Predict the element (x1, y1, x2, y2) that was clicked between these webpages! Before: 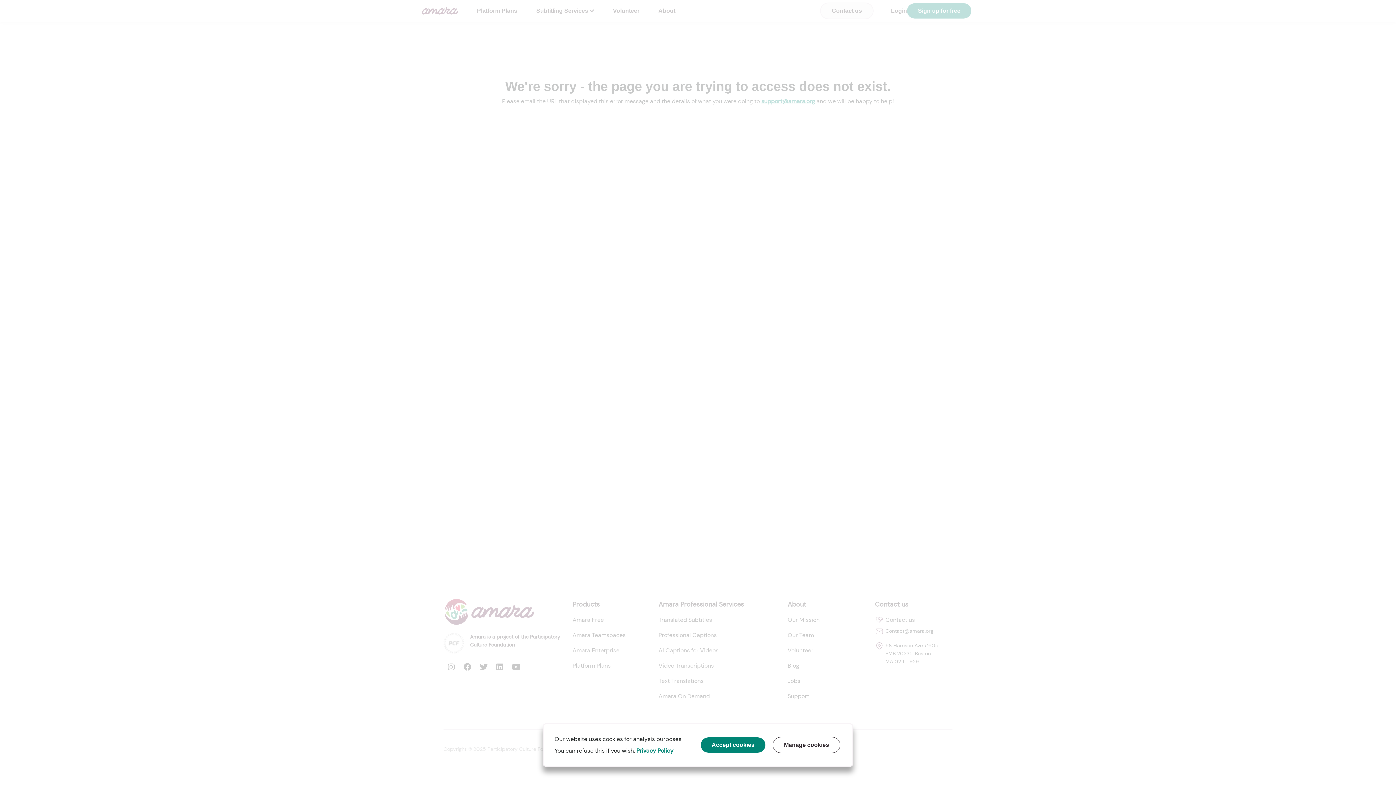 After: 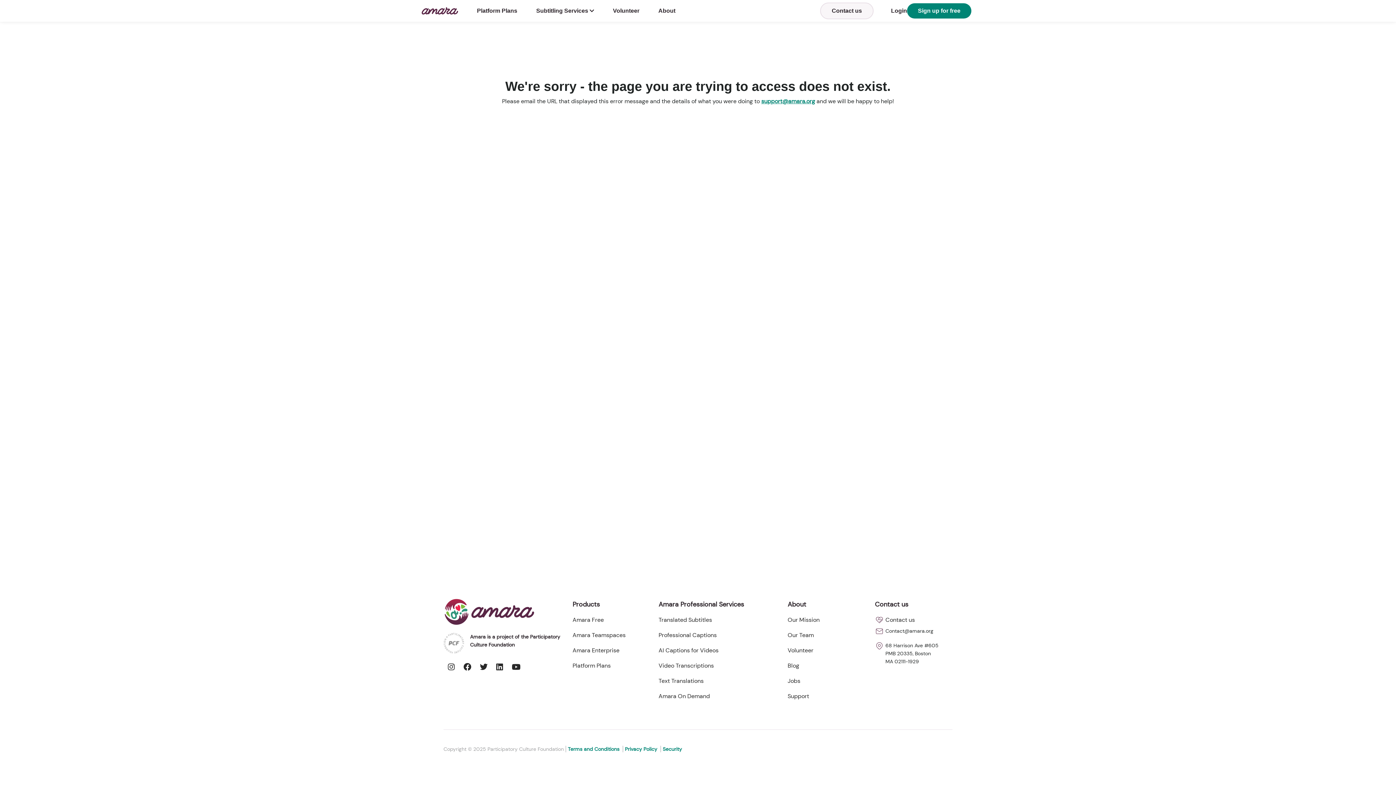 Action: bbox: (700, 737, 765, 753) label: Accept cookies